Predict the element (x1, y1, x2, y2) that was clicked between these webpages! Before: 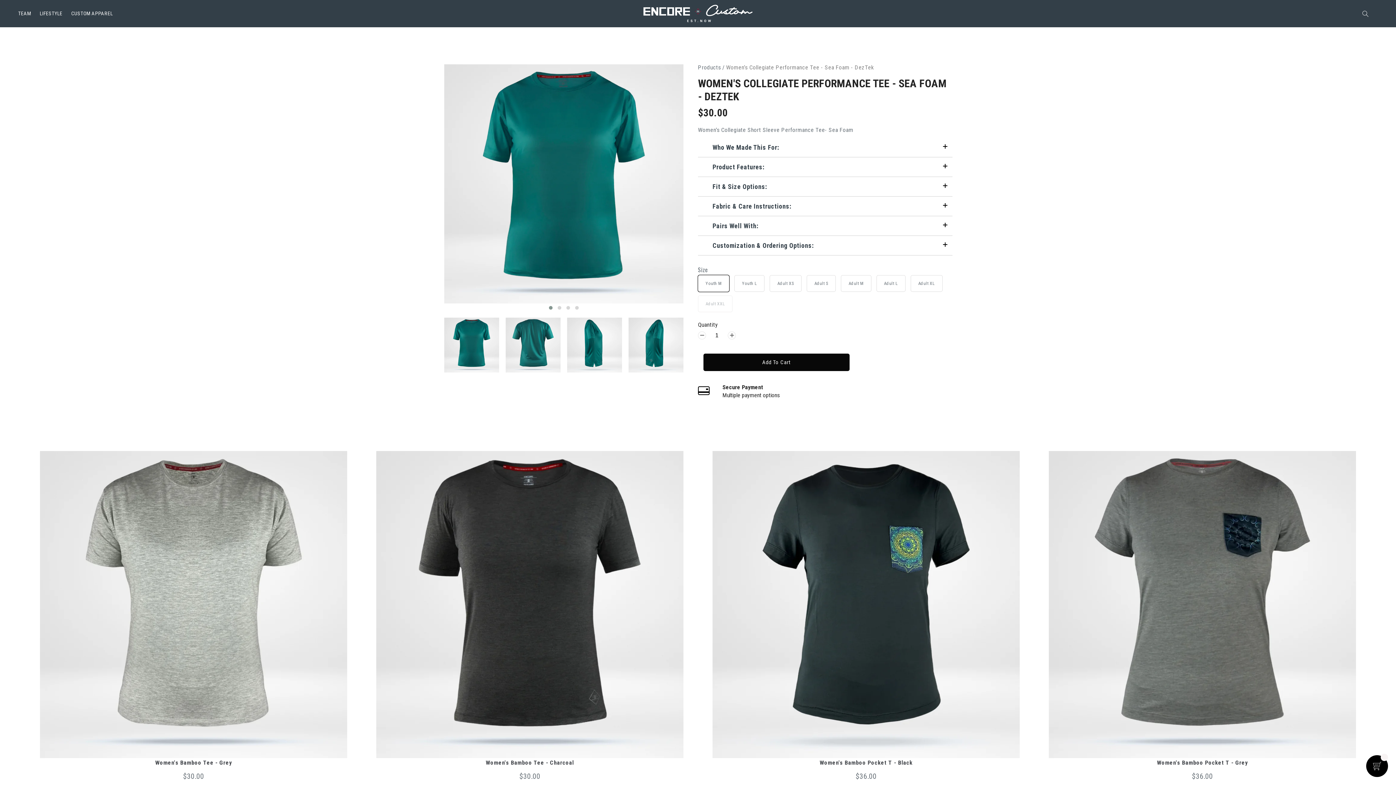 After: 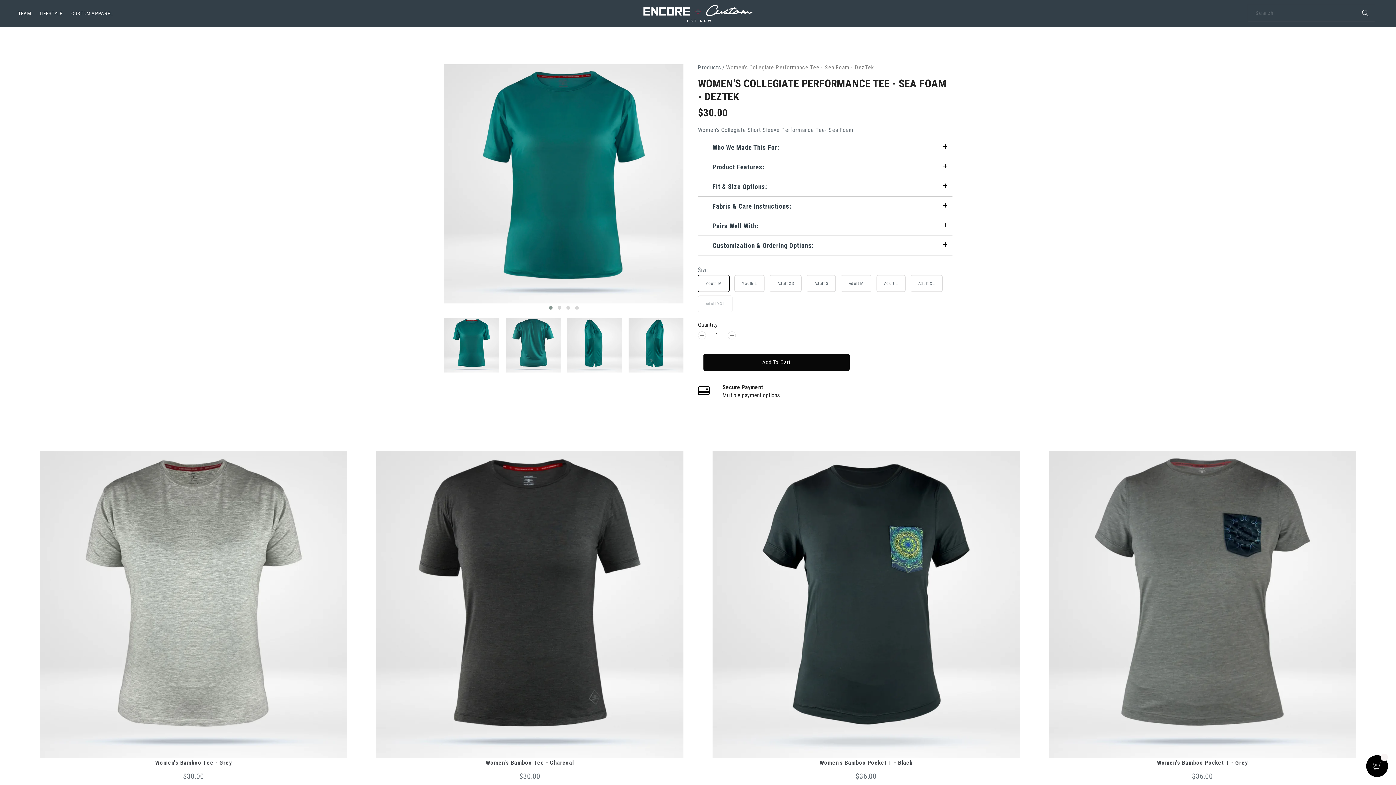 Action: bbox: (1356, 5, 1374, 21) label: Search